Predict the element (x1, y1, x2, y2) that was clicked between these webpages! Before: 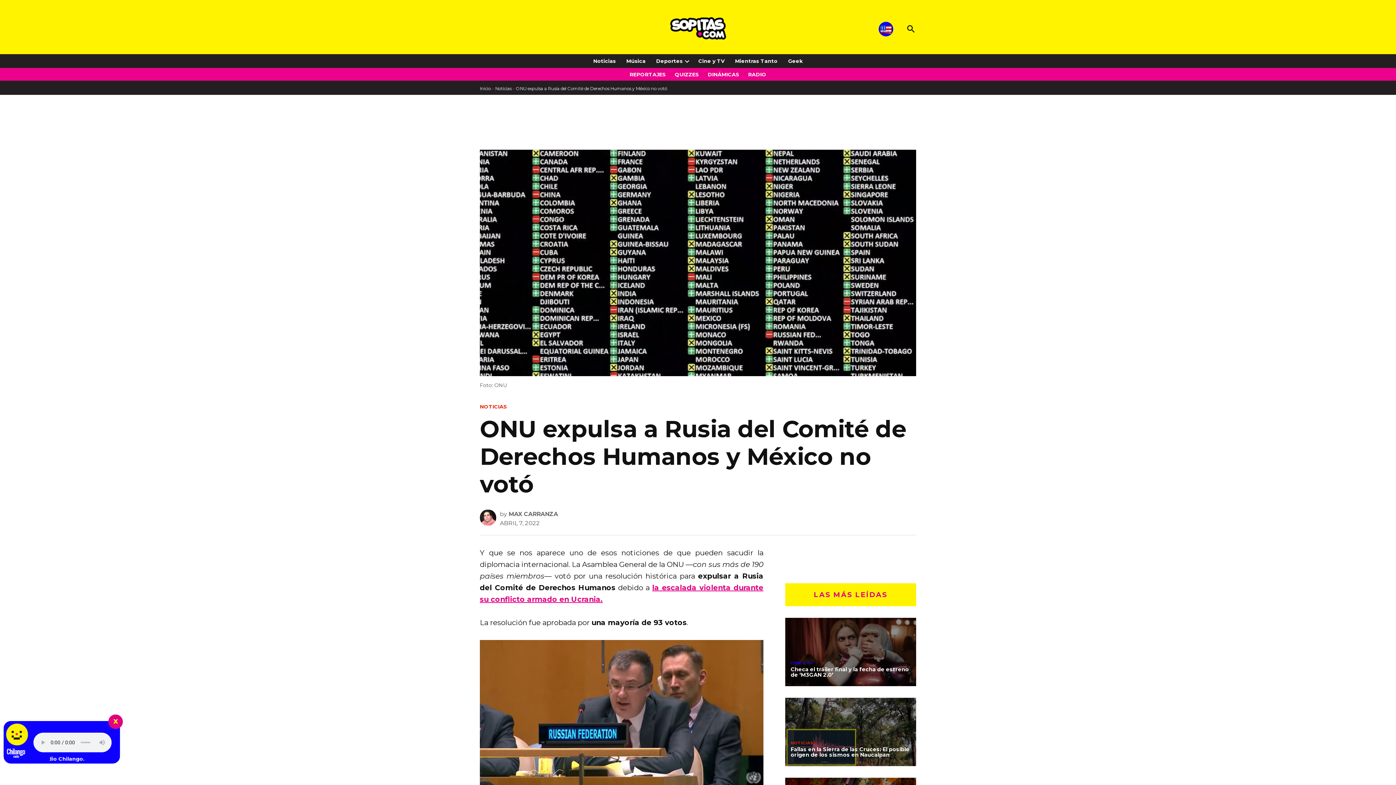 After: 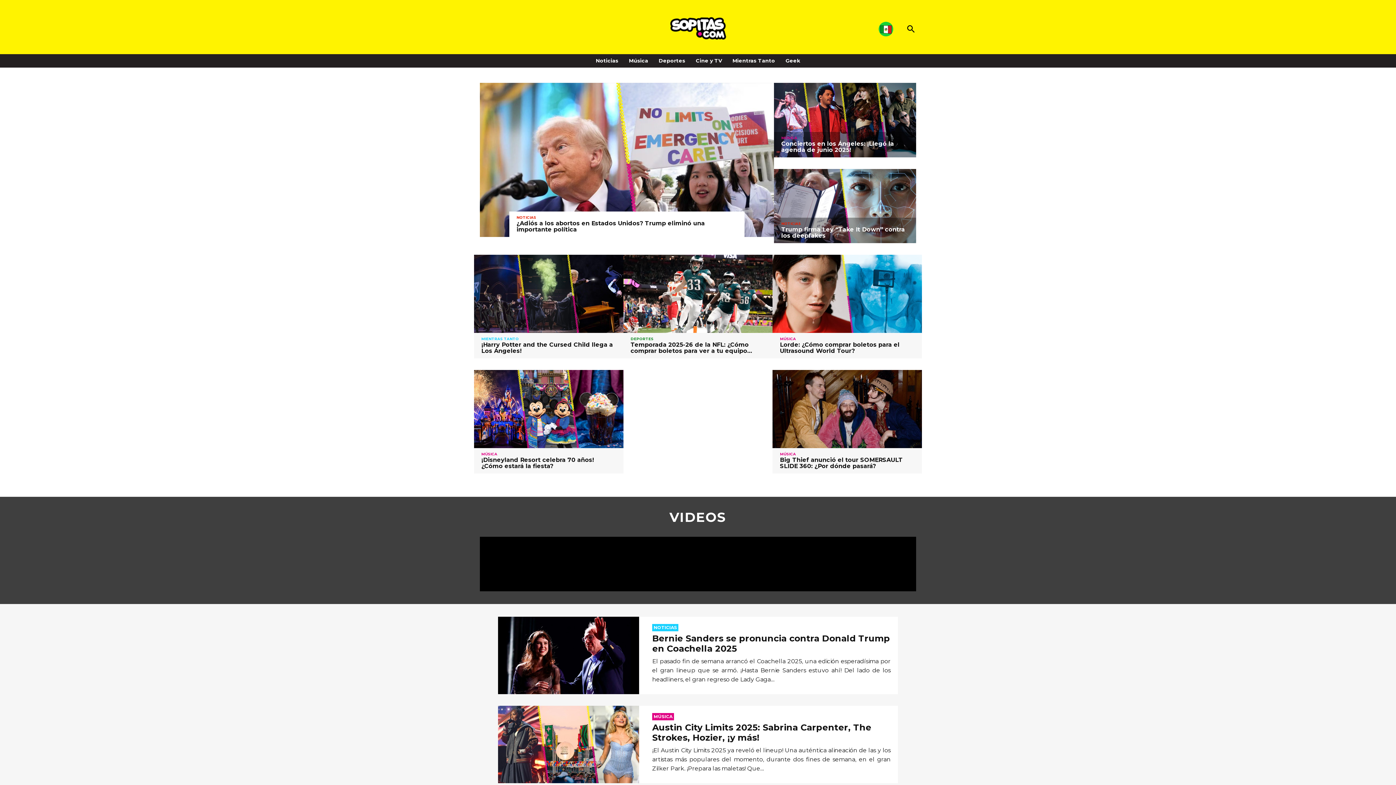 Action: bbox: (878, 29, 893, 38)